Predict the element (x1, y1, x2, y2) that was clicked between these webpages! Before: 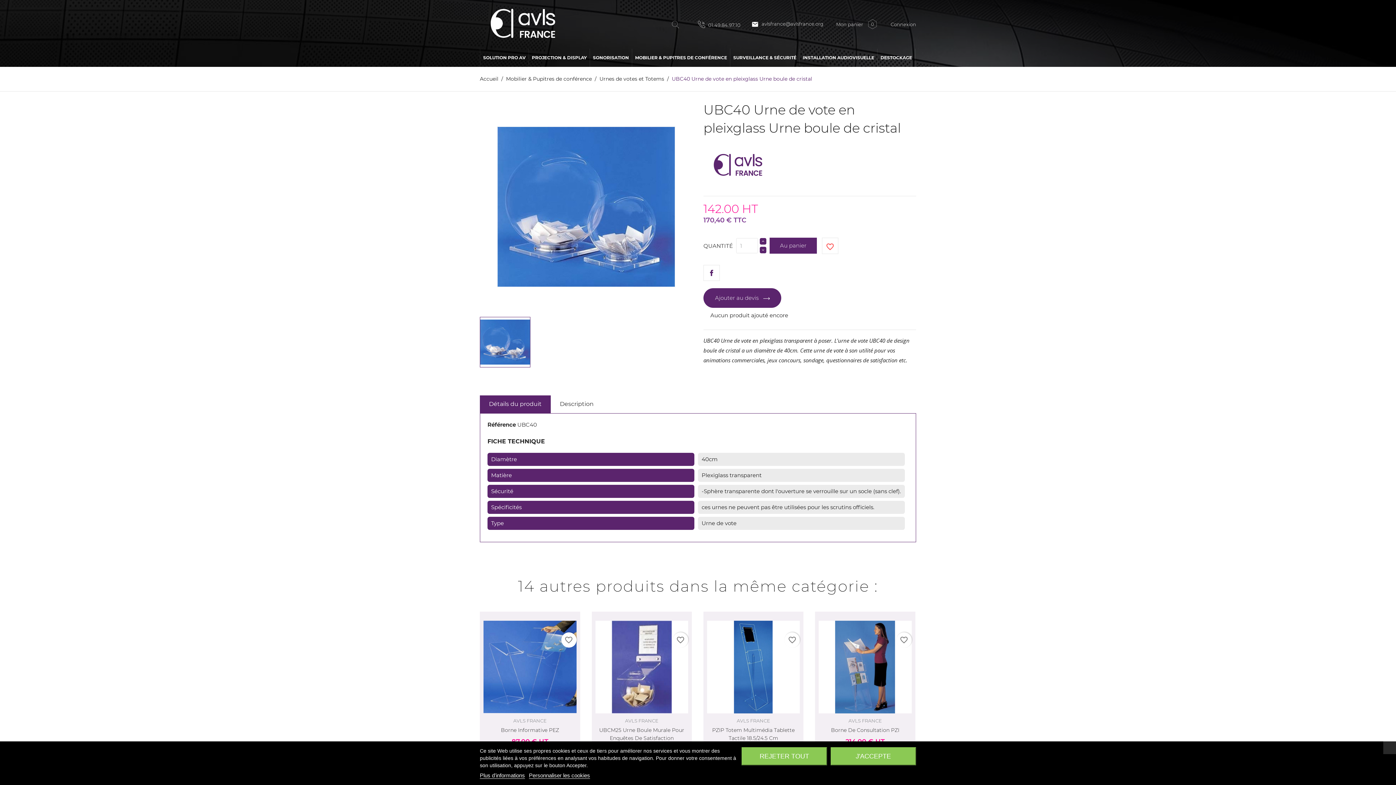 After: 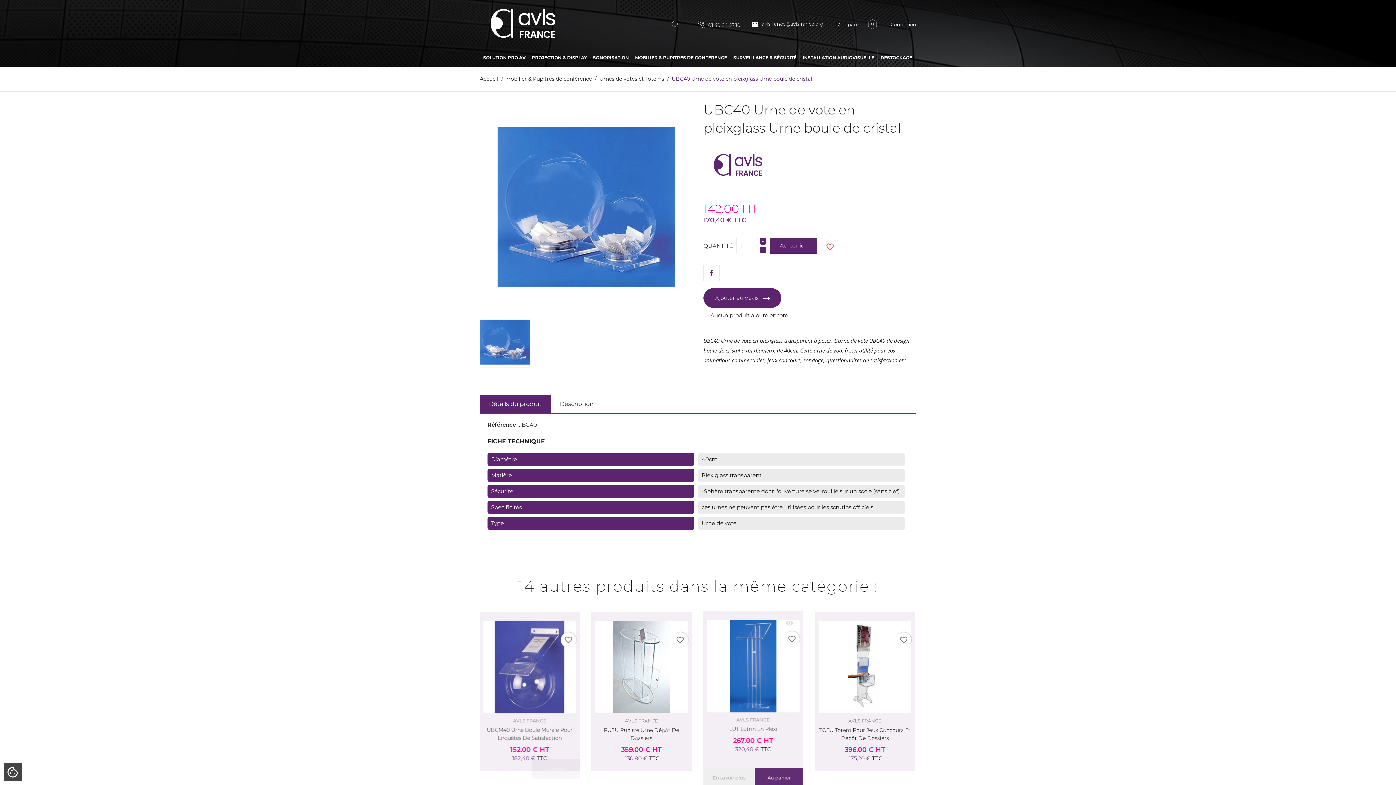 Action: label: REJETER TOUT bbox: (741, 747, 827, 765)